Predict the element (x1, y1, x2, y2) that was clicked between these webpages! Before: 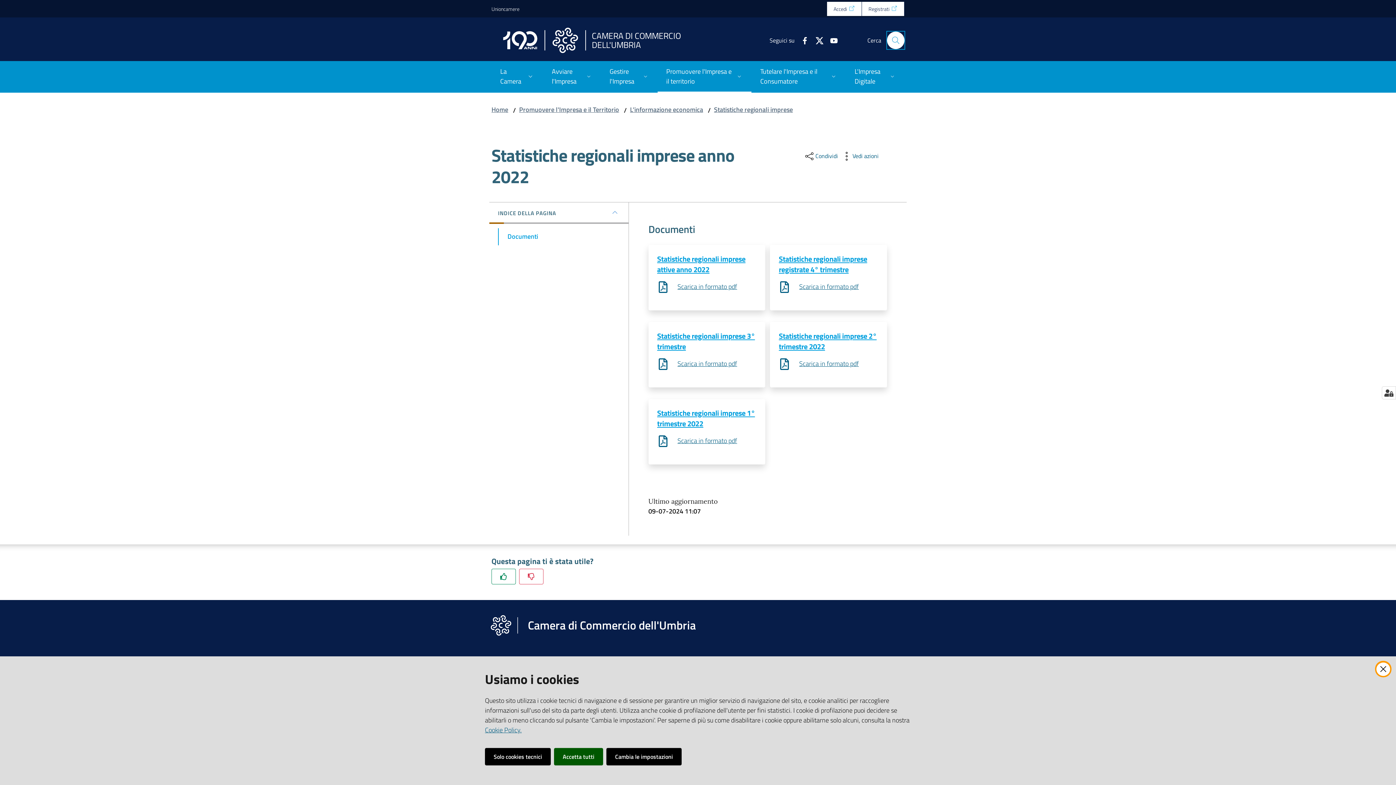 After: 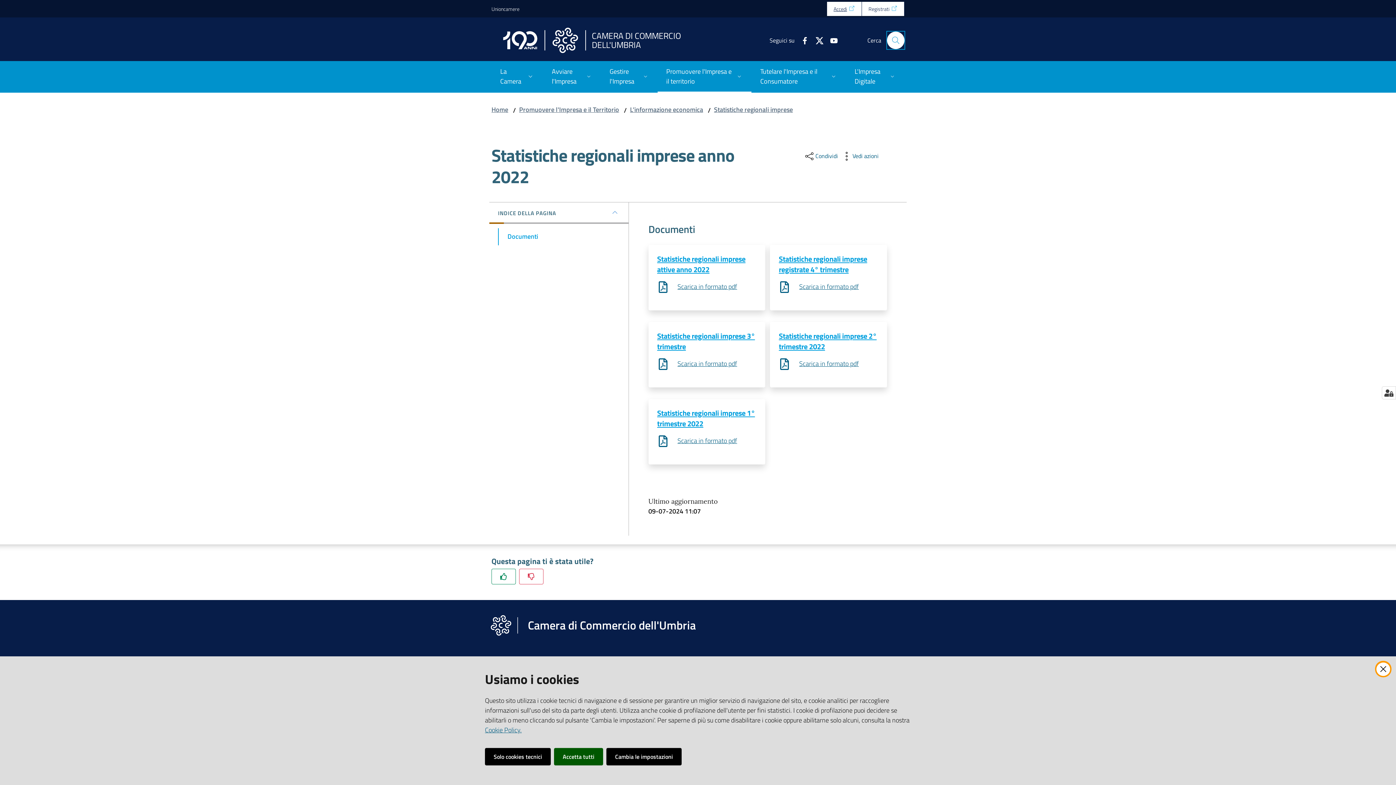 Action: label: Accedi bbox: (827, 1, 861, 15)